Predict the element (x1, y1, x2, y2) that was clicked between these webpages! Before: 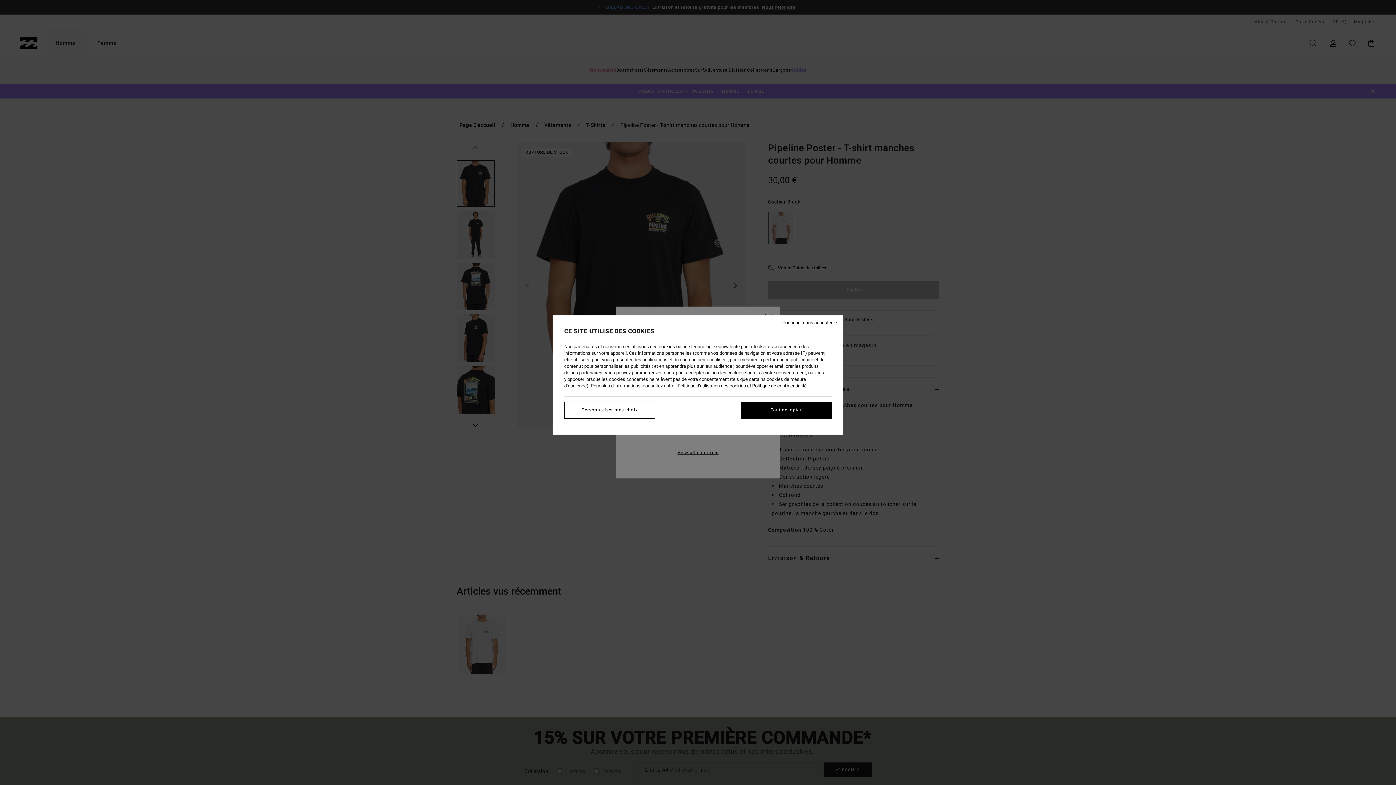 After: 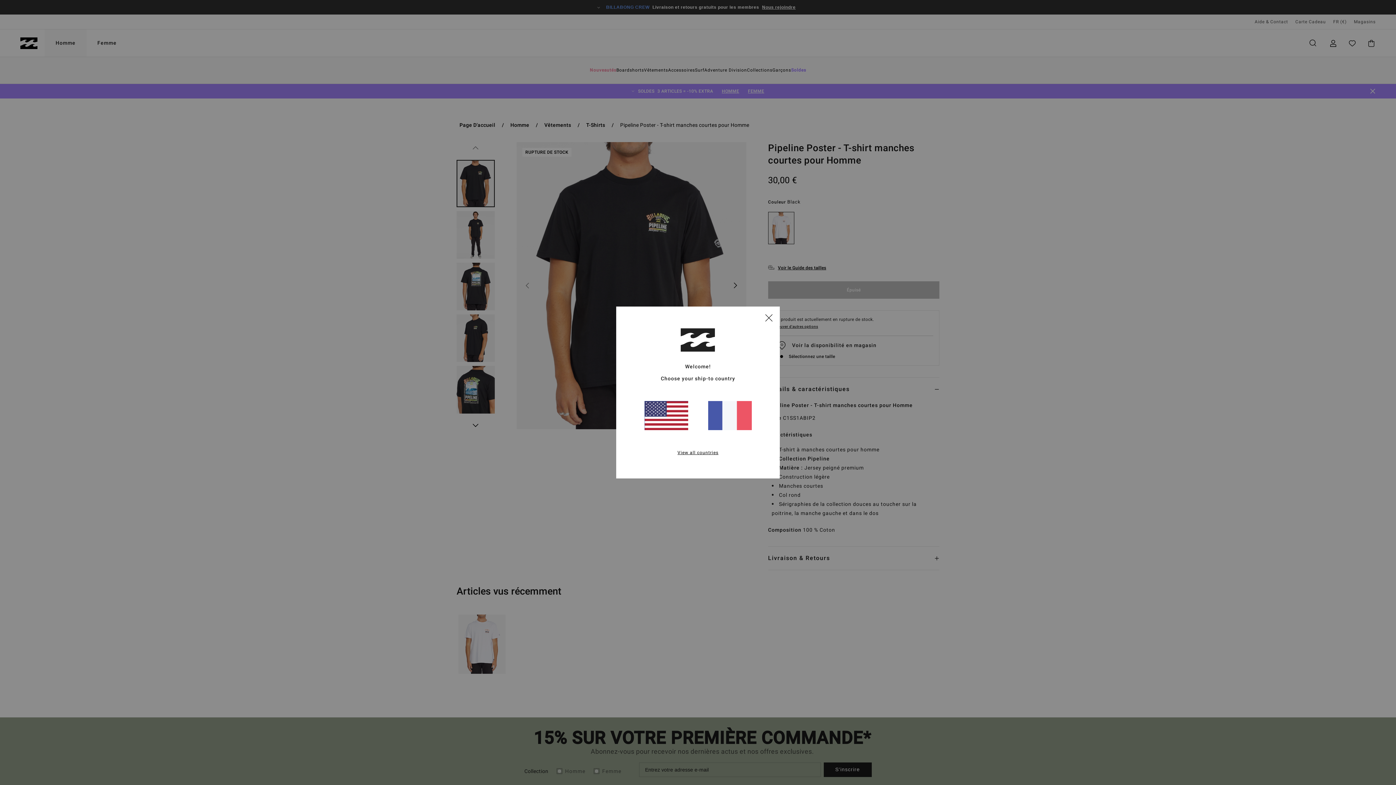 Action: label: Tout accepter bbox: (741, 401, 832, 418)